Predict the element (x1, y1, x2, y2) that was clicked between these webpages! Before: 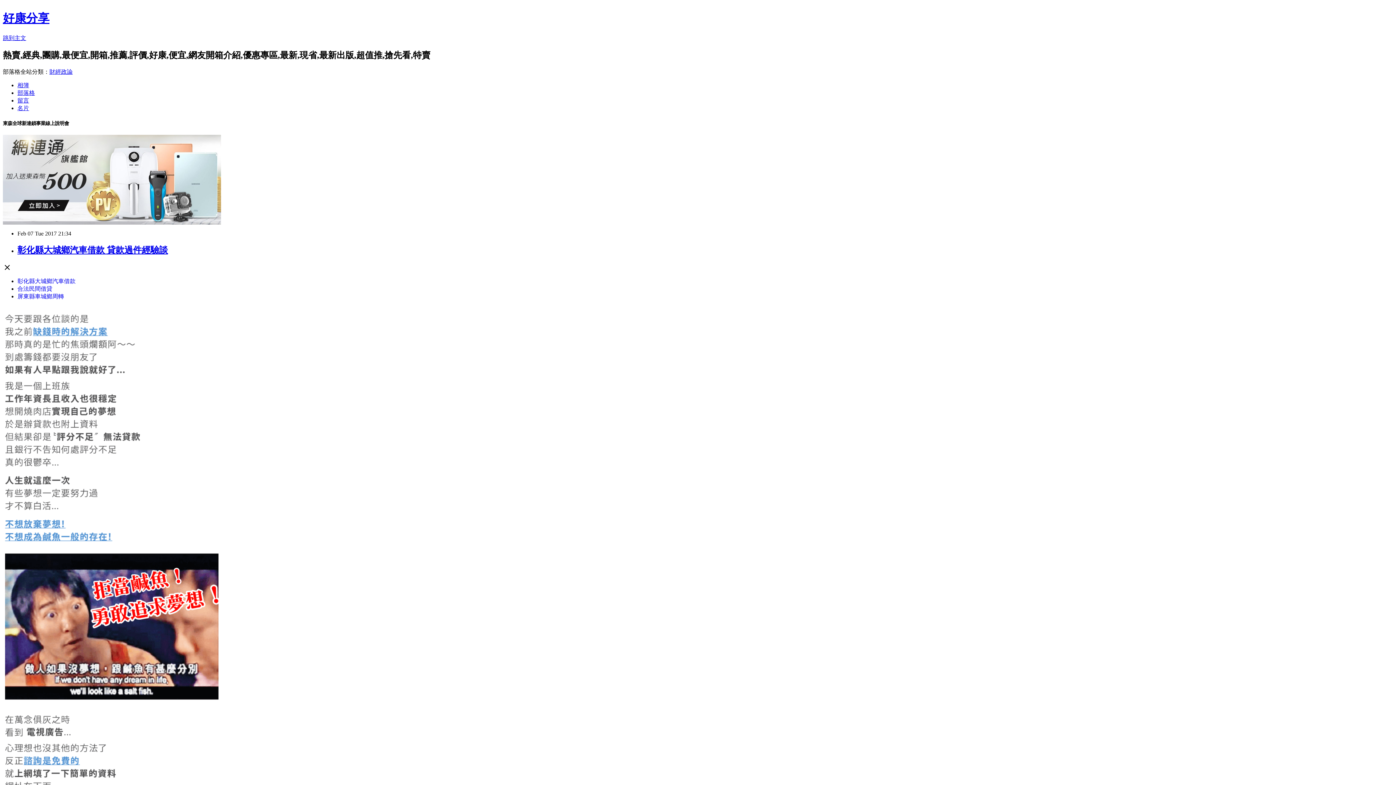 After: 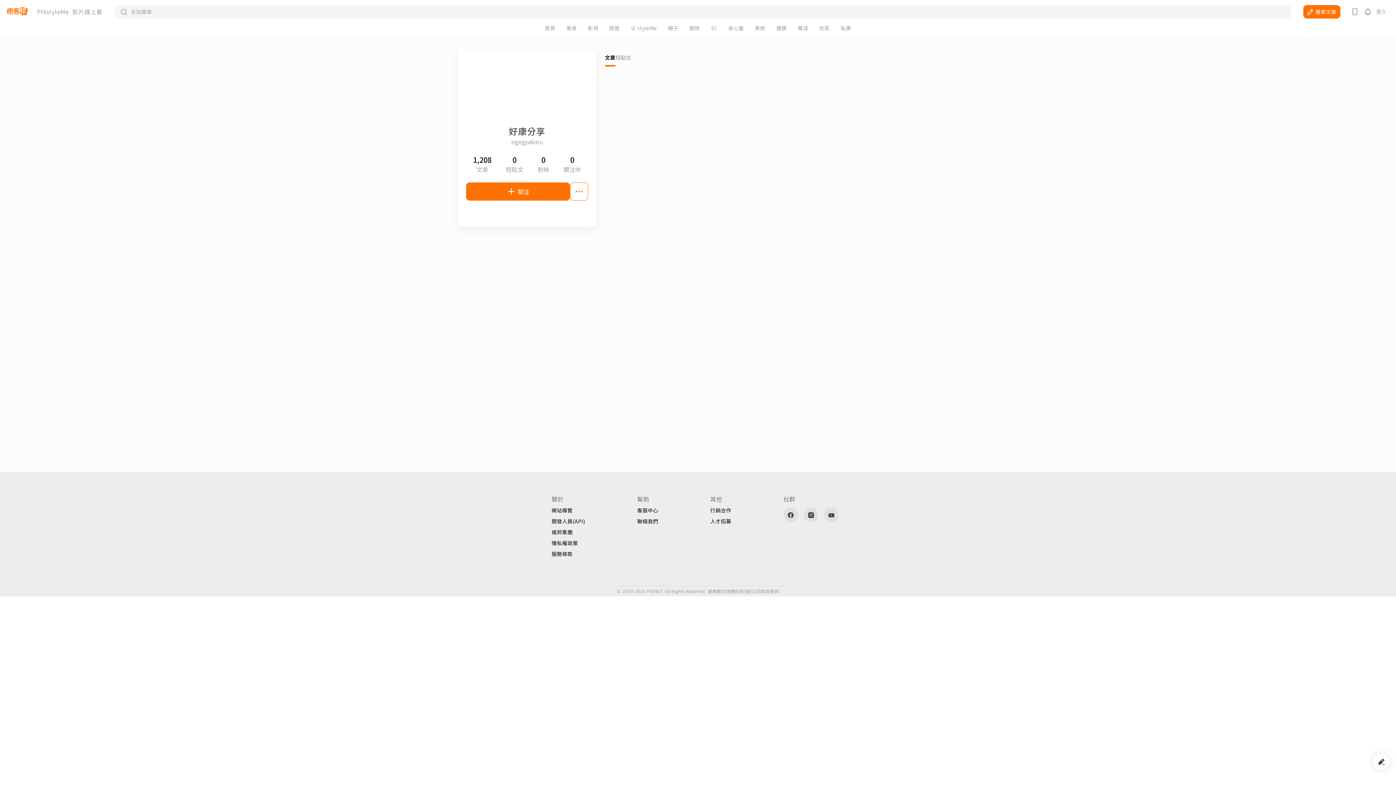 Action: bbox: (17, 104, 29, 111) label: 名片